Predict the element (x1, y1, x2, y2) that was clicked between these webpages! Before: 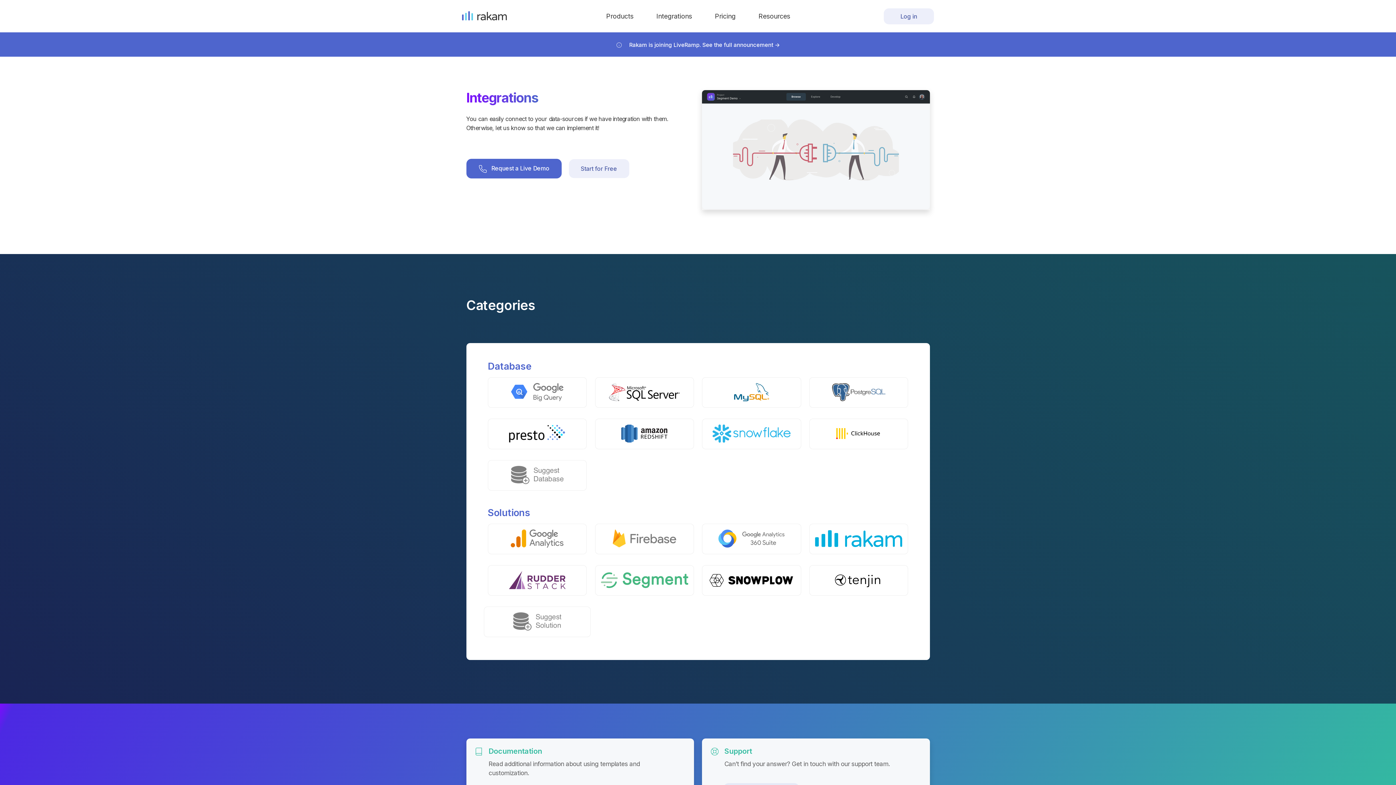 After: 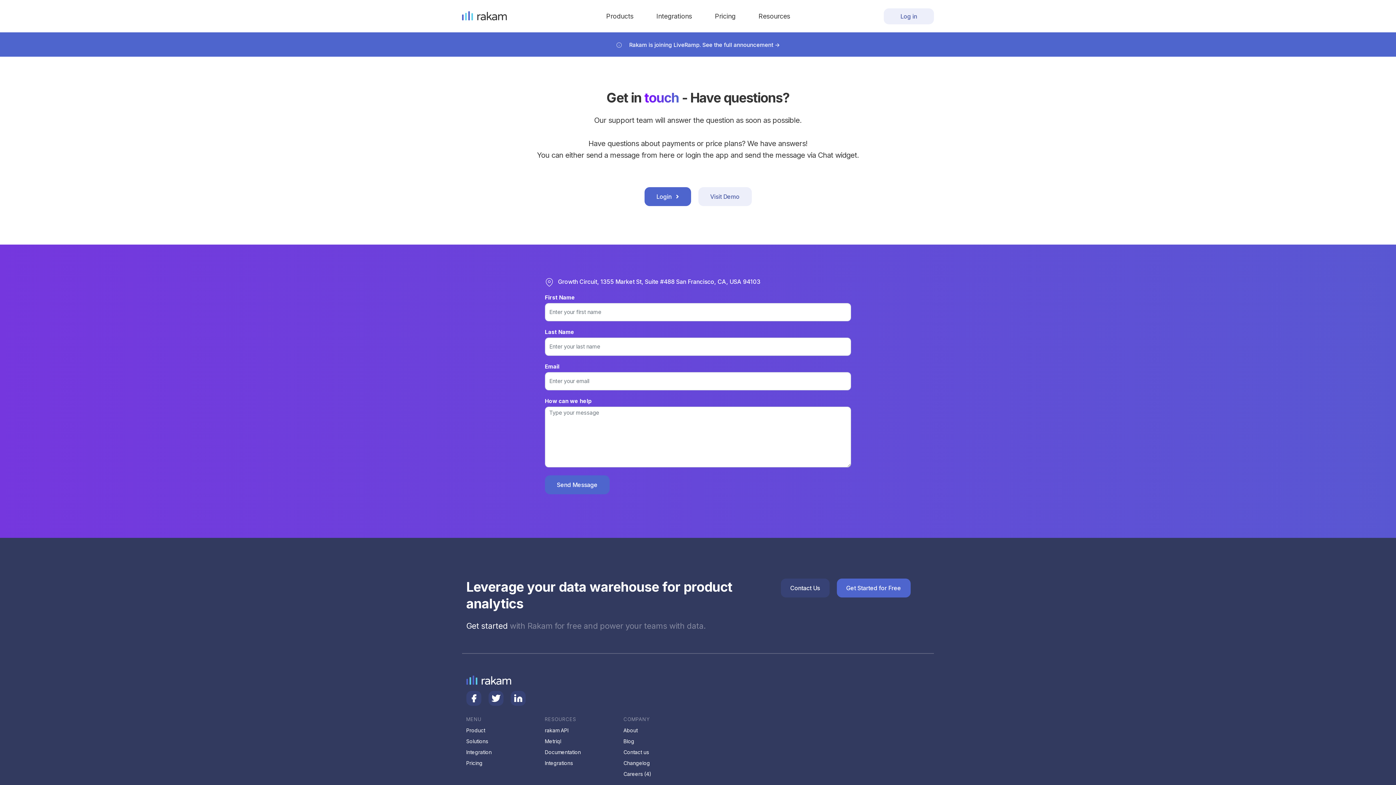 Action: bbox: (483, 606, 591, 637)